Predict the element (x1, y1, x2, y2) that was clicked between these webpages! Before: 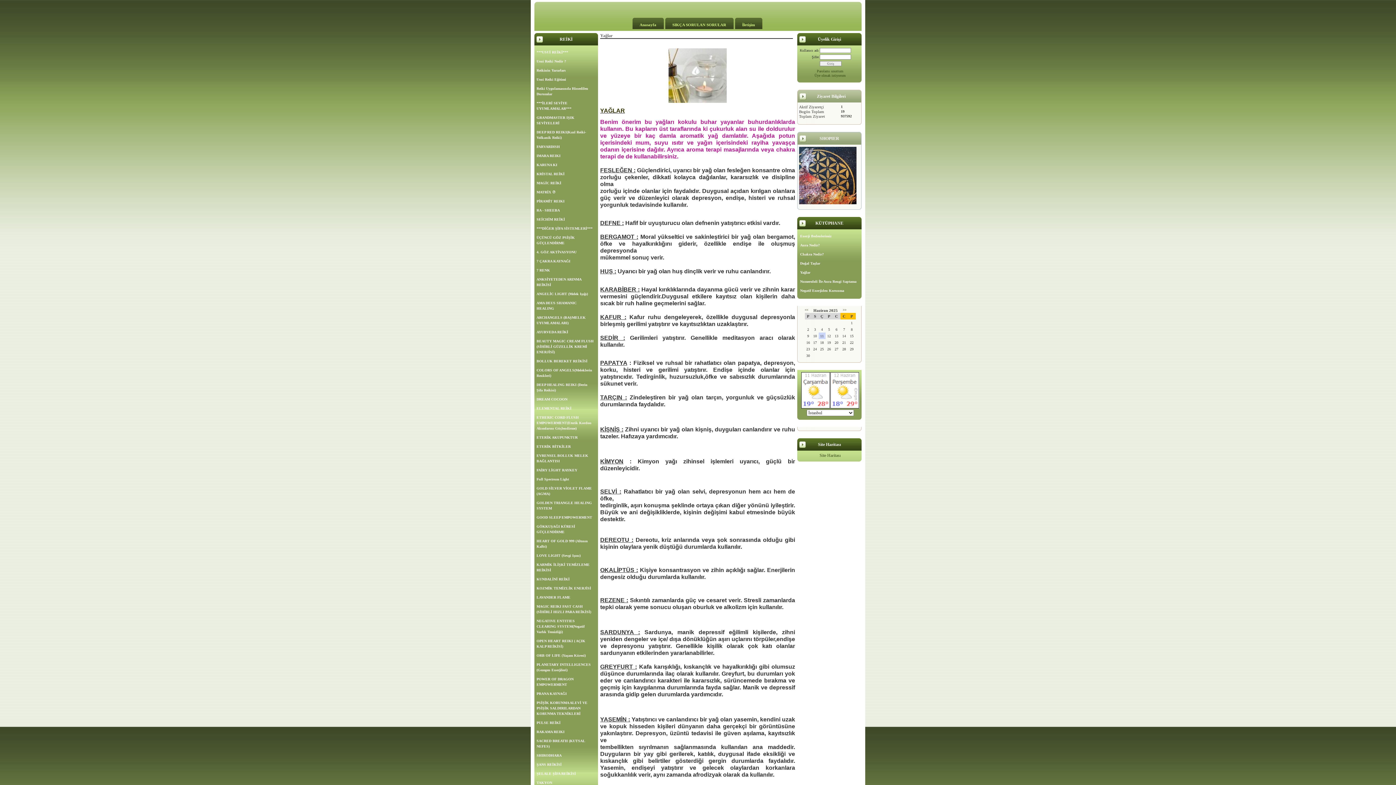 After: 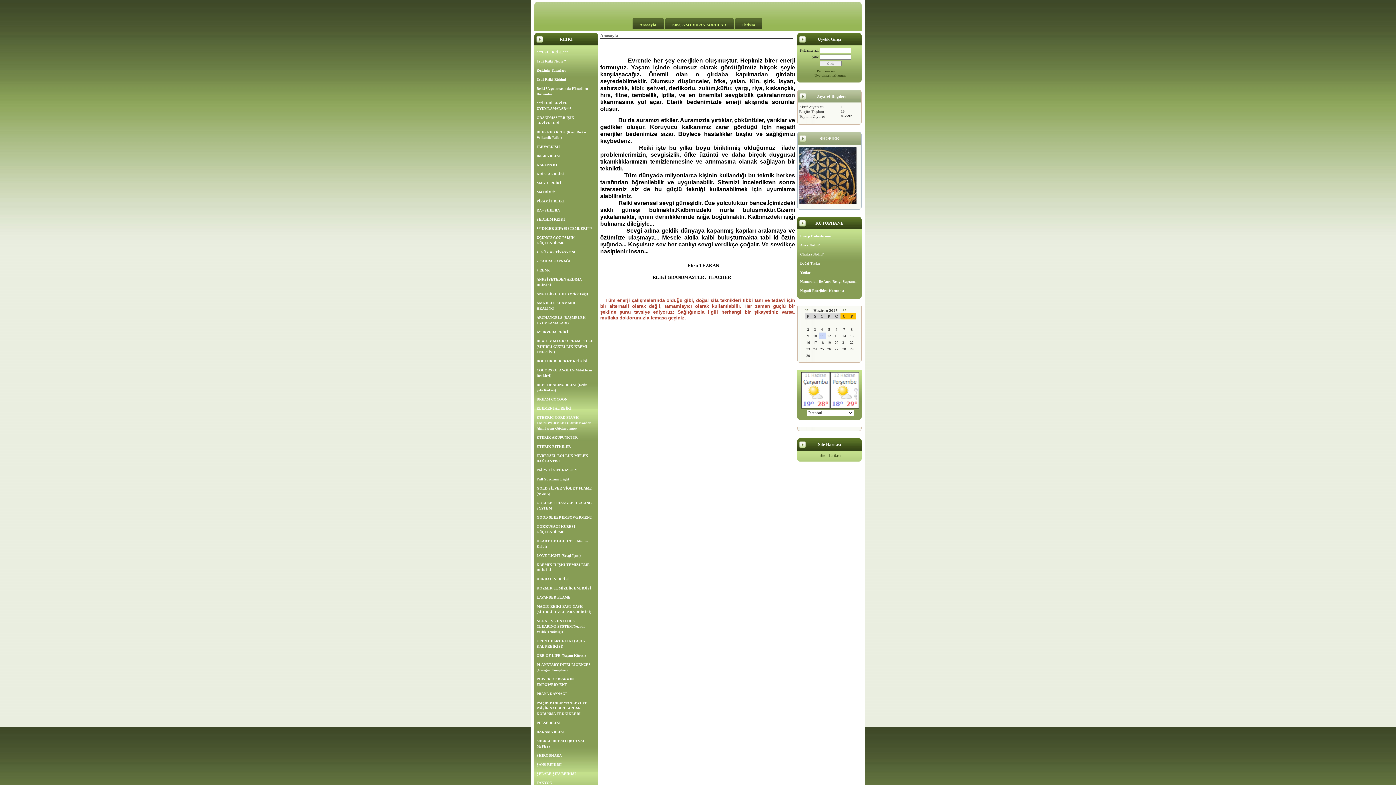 Action: label: Anasayfa bbox: (632, 17, 663, 29)